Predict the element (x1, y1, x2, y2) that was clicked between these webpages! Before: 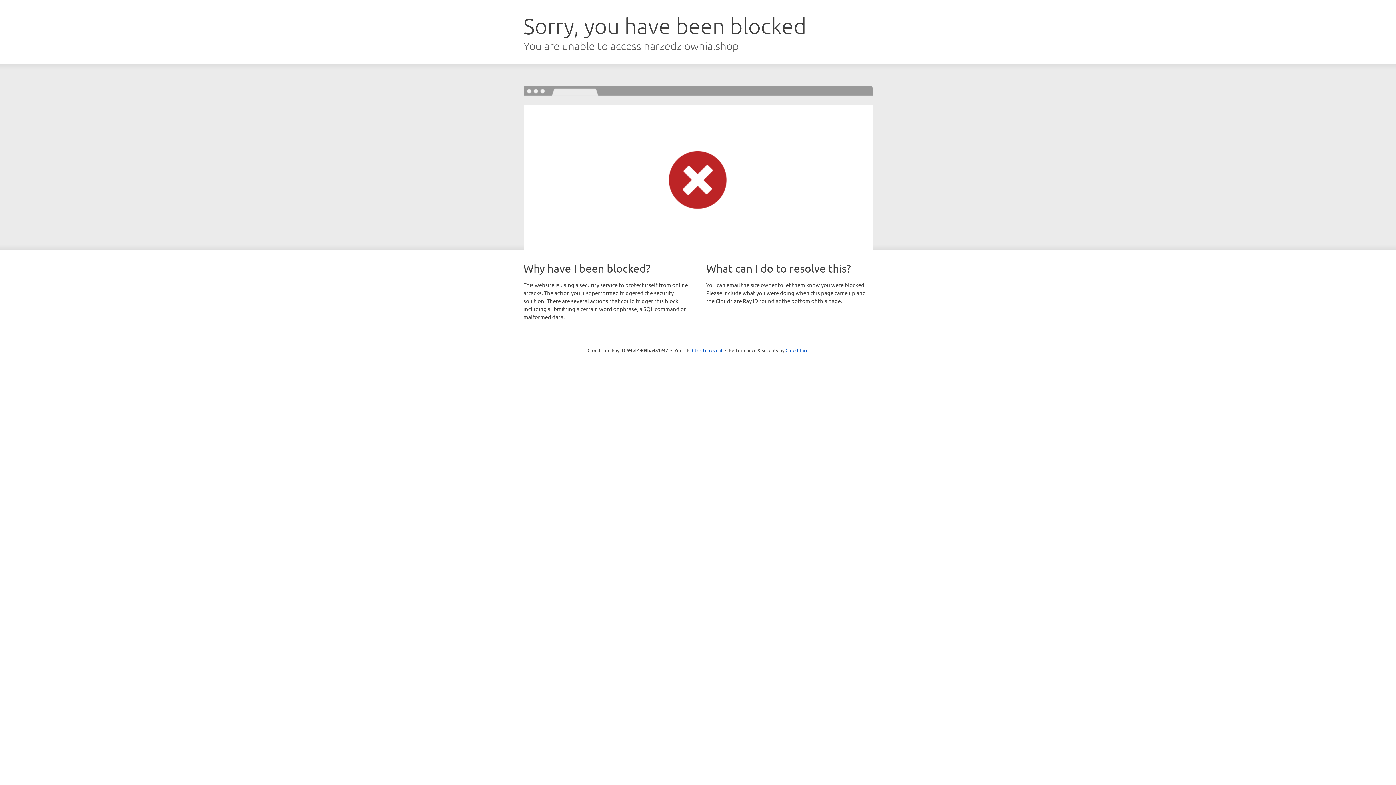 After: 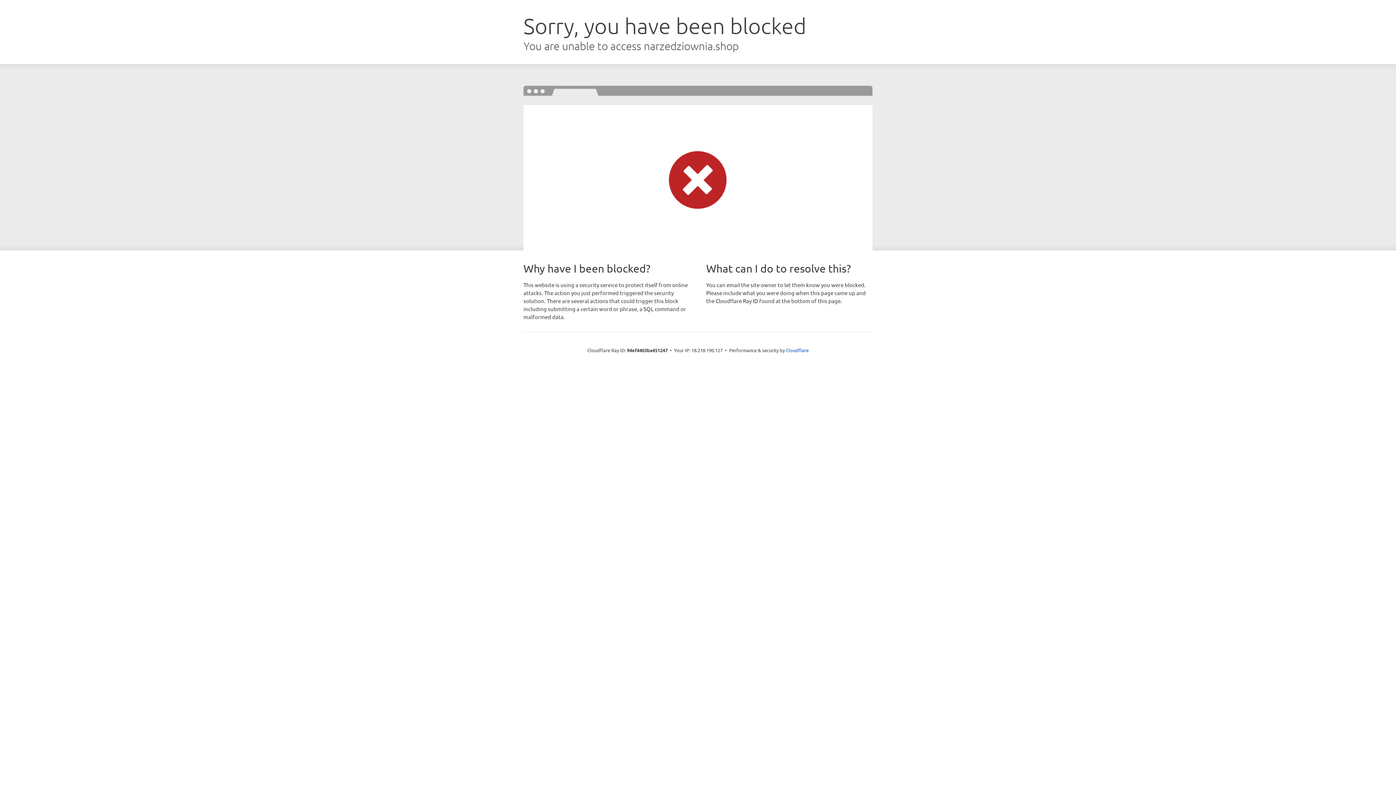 Action: bbox: (692, 346, 722, 353) label: Click to reveal